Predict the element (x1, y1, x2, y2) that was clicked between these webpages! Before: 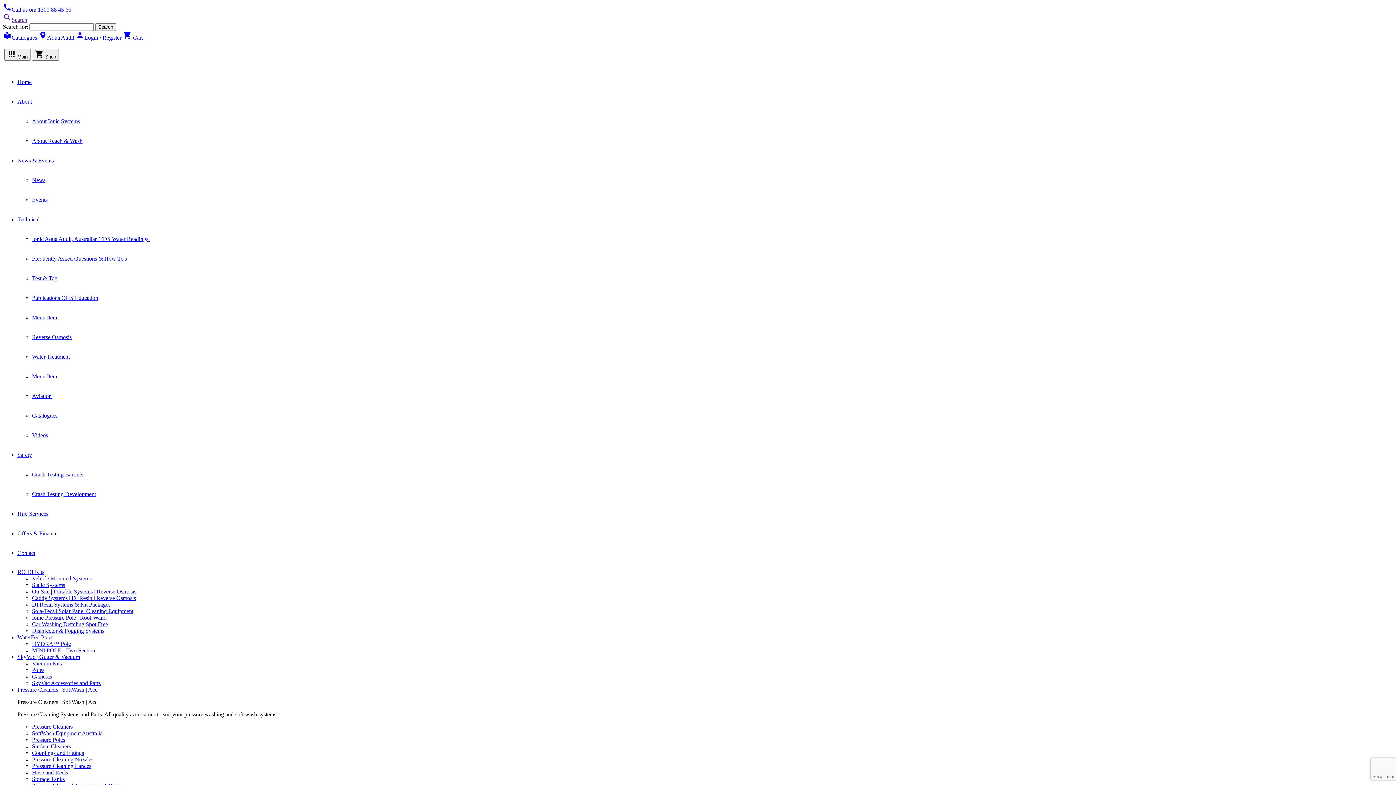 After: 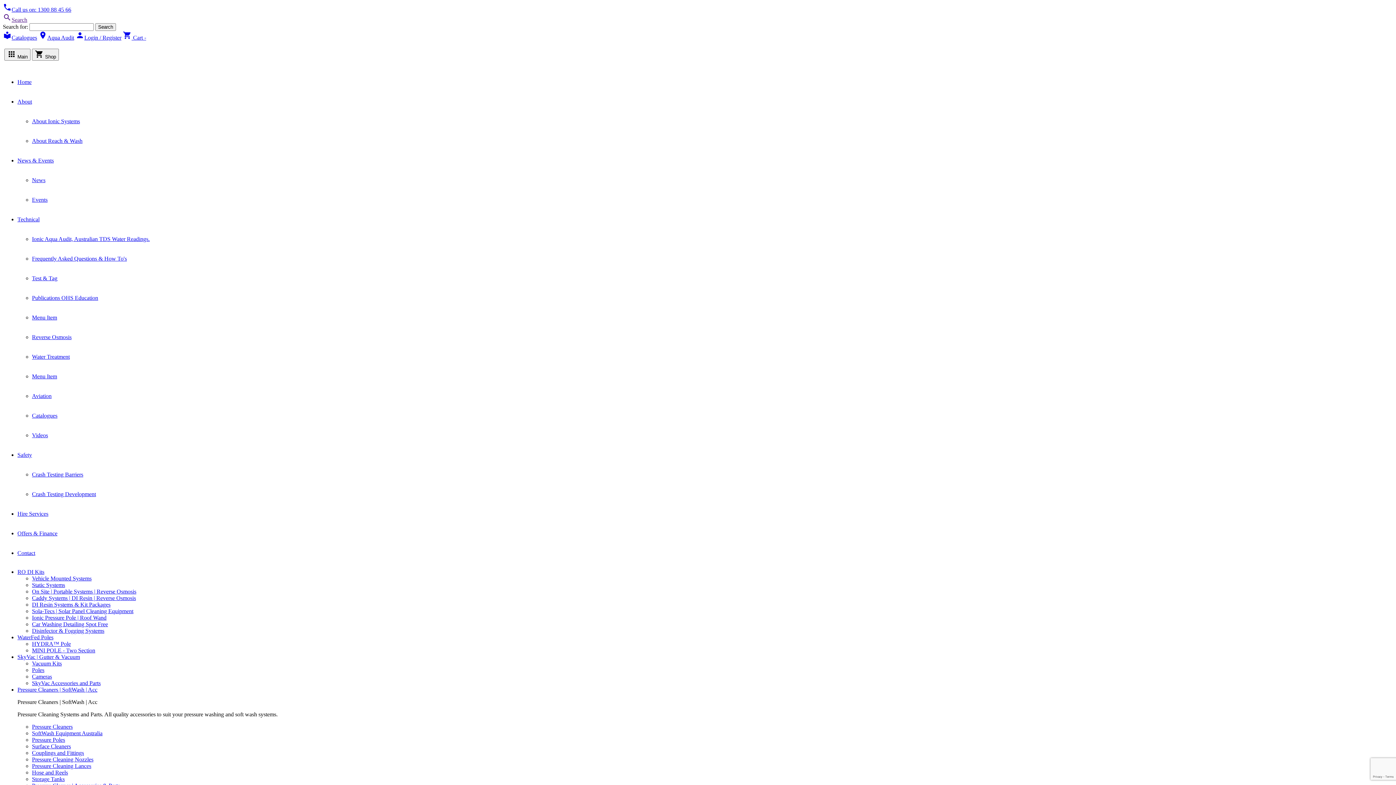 Action: bbox: (32, 621, 108, 627) label: Car Washing Detailing Spot Free